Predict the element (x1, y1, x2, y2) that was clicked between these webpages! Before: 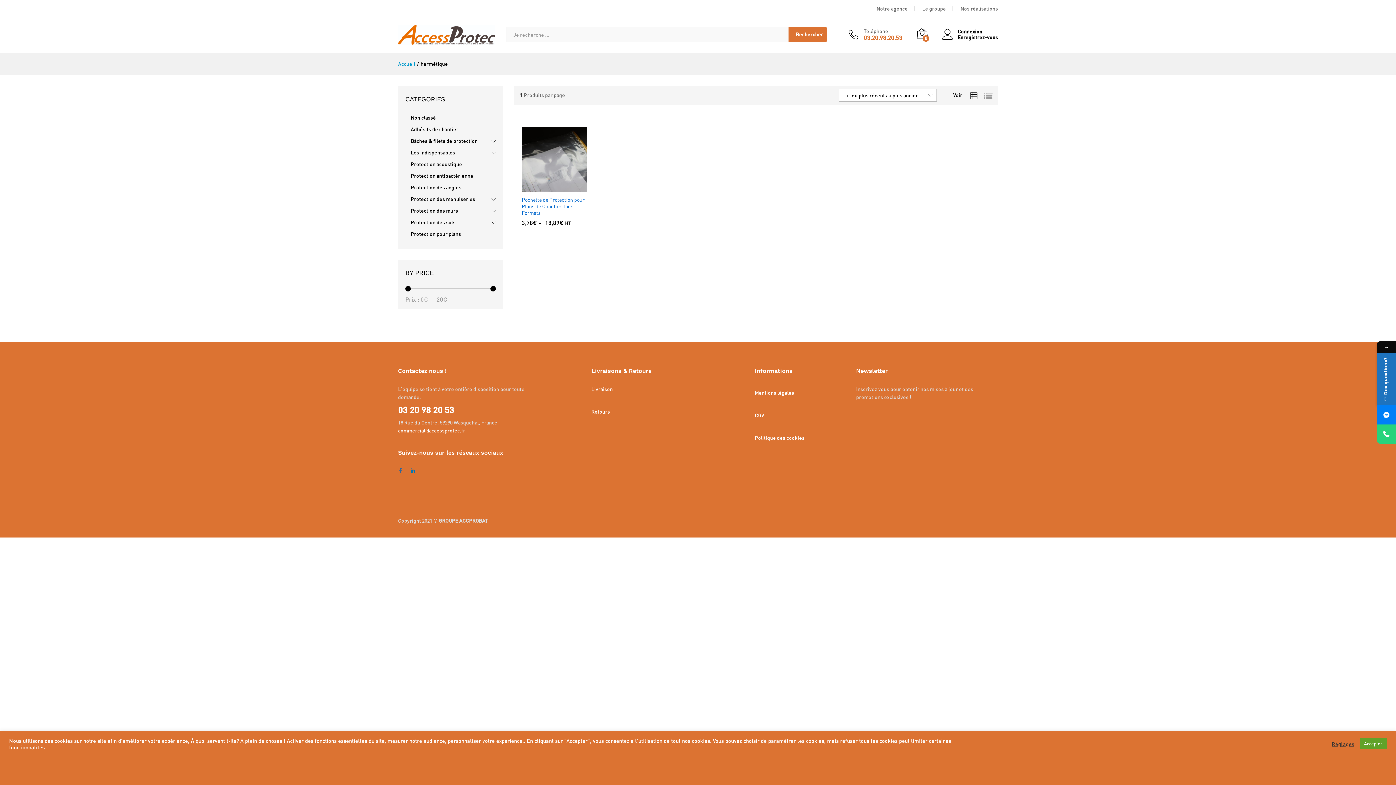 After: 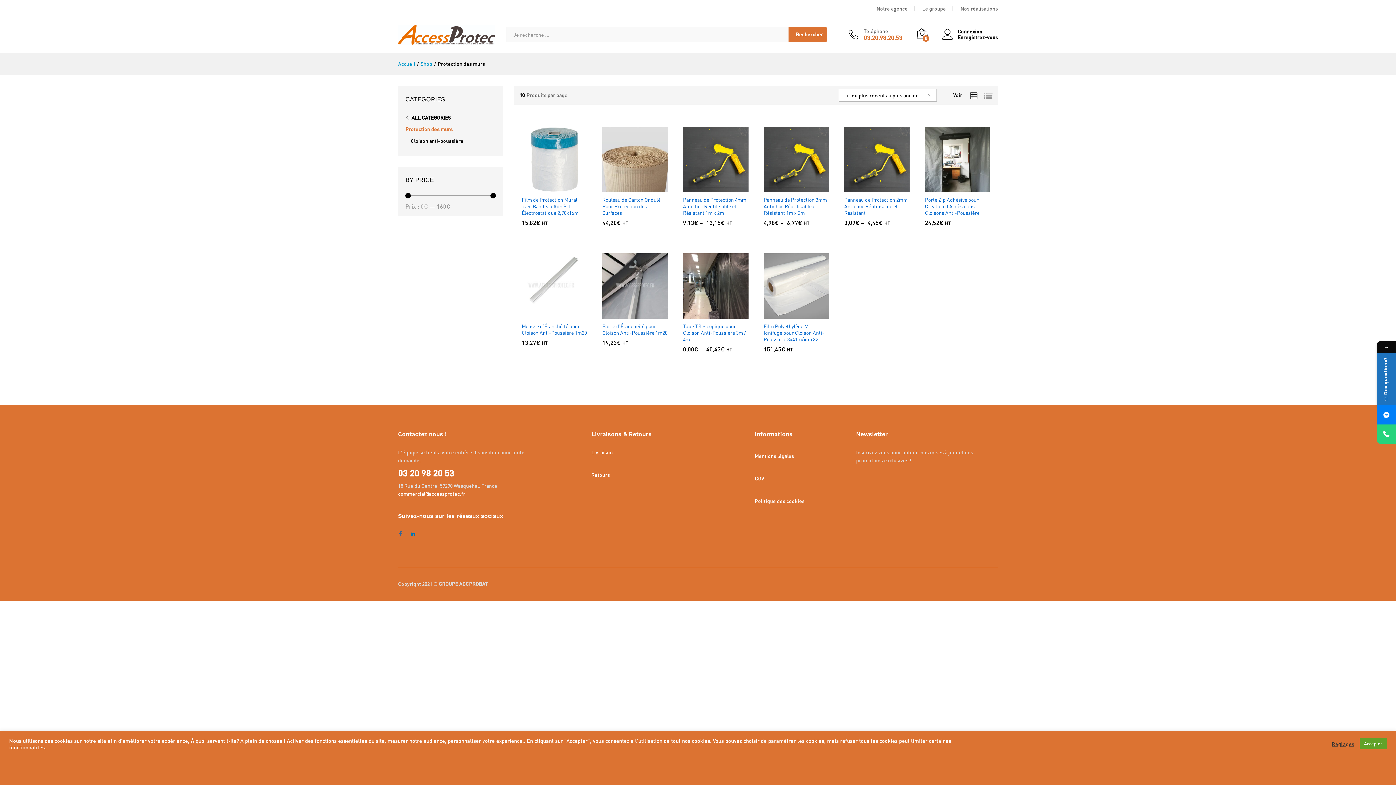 Action: bbox: (410, 207, 458, 213) label: Protection des murs